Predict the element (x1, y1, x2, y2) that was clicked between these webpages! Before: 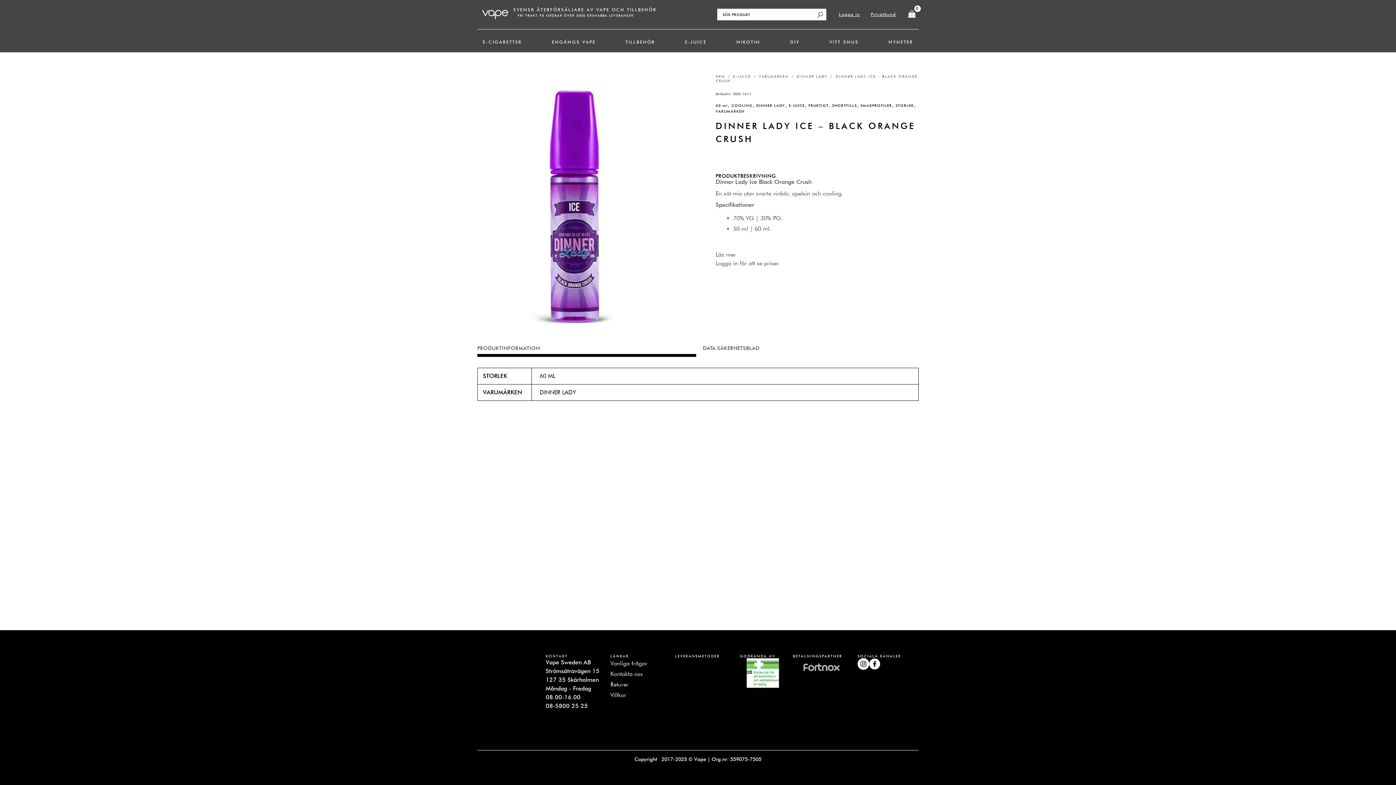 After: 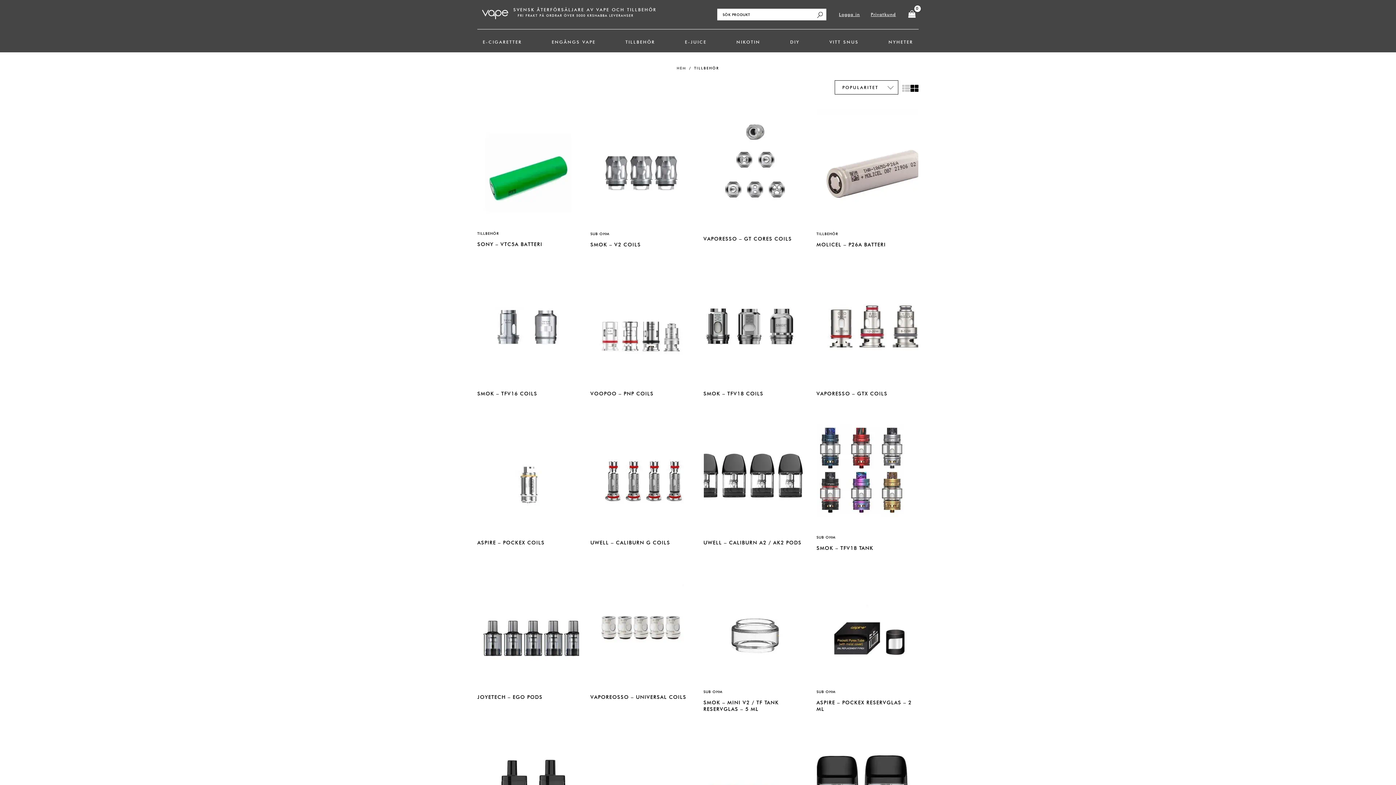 Action: bbox: (620, 32, 660, 52) label: TILLBEHÖR